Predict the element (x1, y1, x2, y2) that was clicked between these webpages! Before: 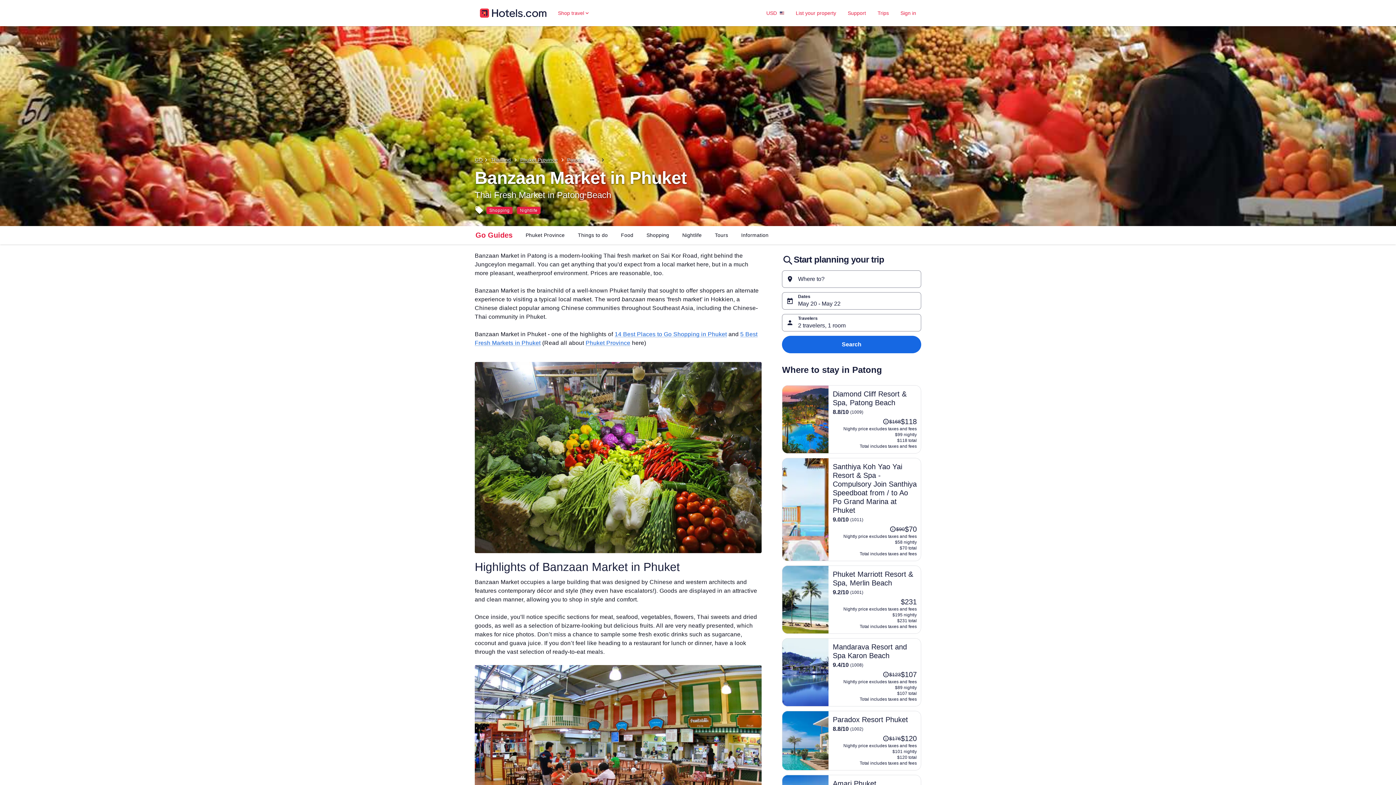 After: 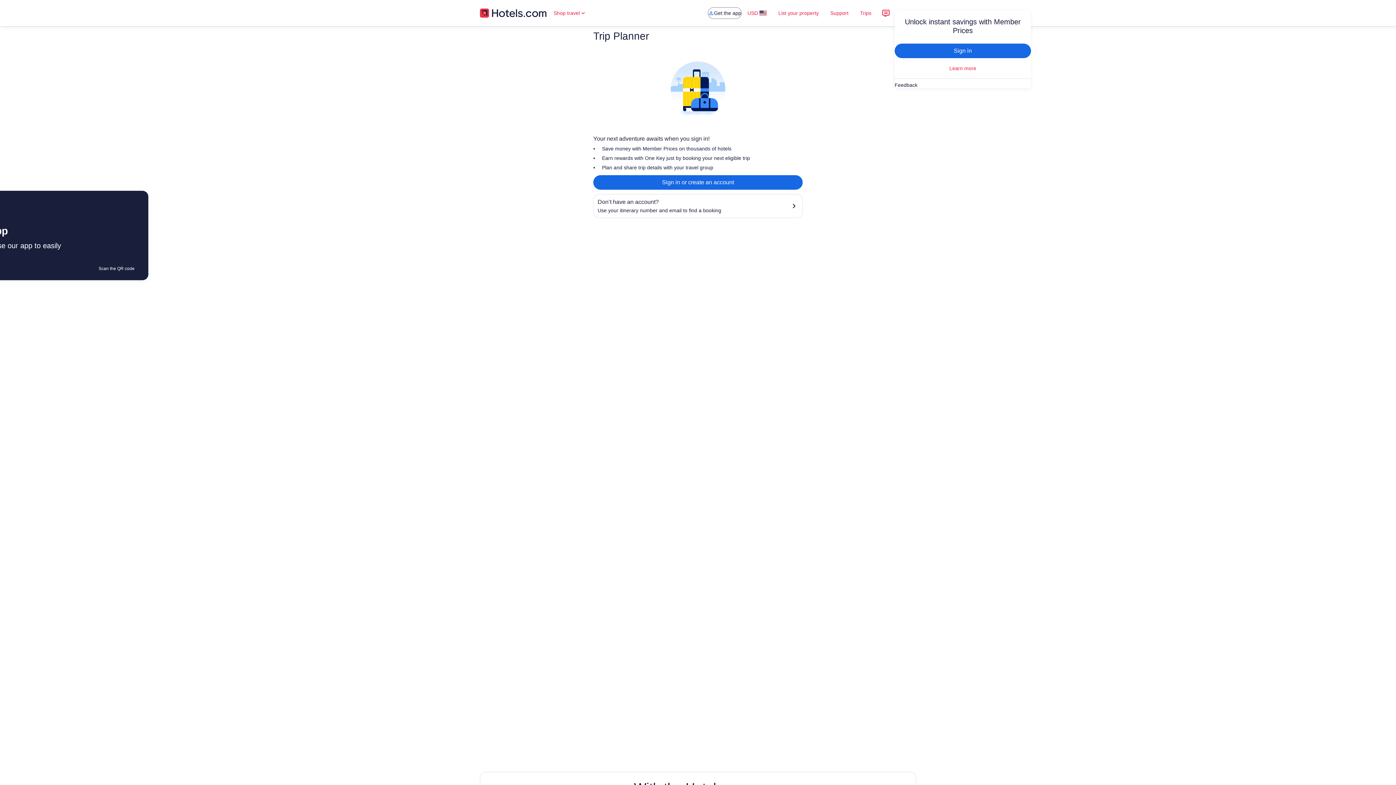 Action: label: Trips bbox: (872, 5, 894, 20)